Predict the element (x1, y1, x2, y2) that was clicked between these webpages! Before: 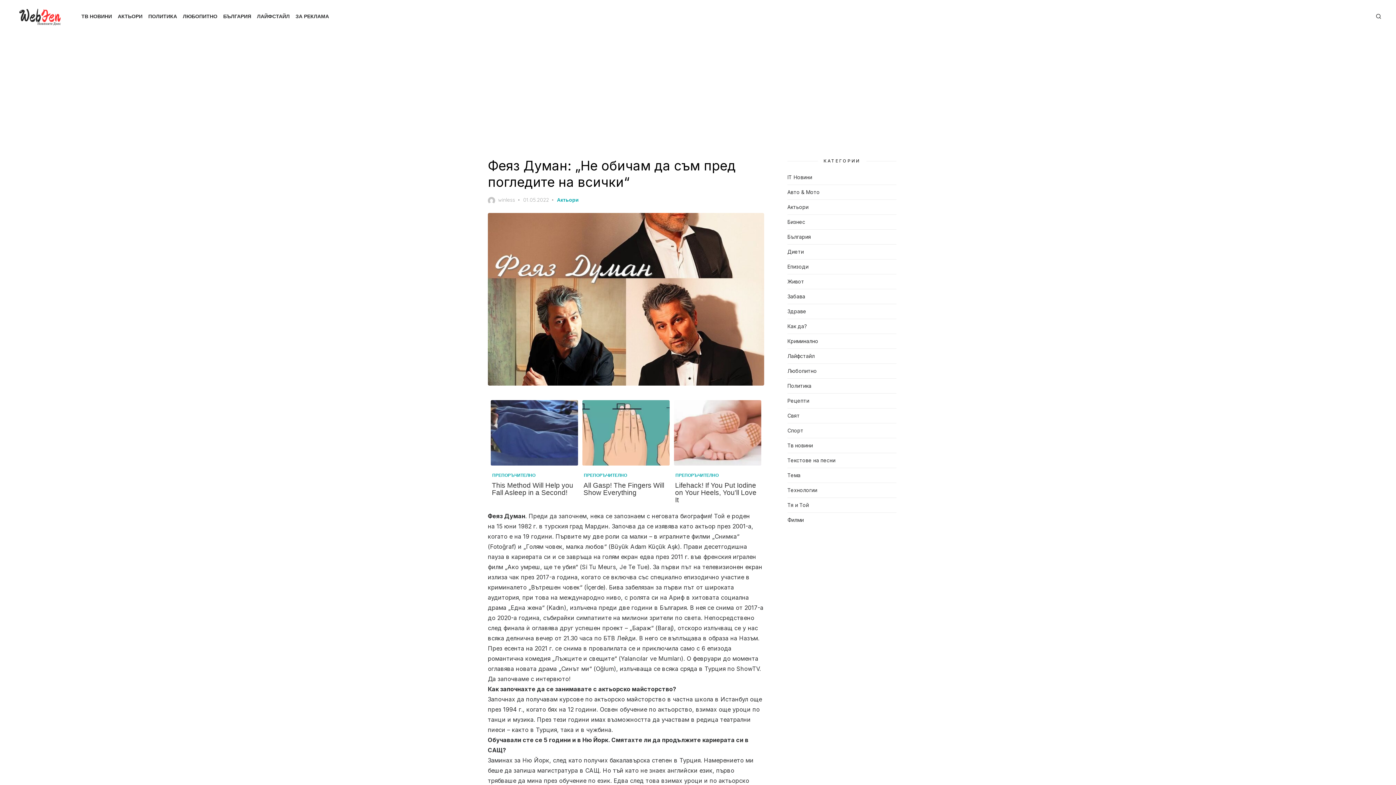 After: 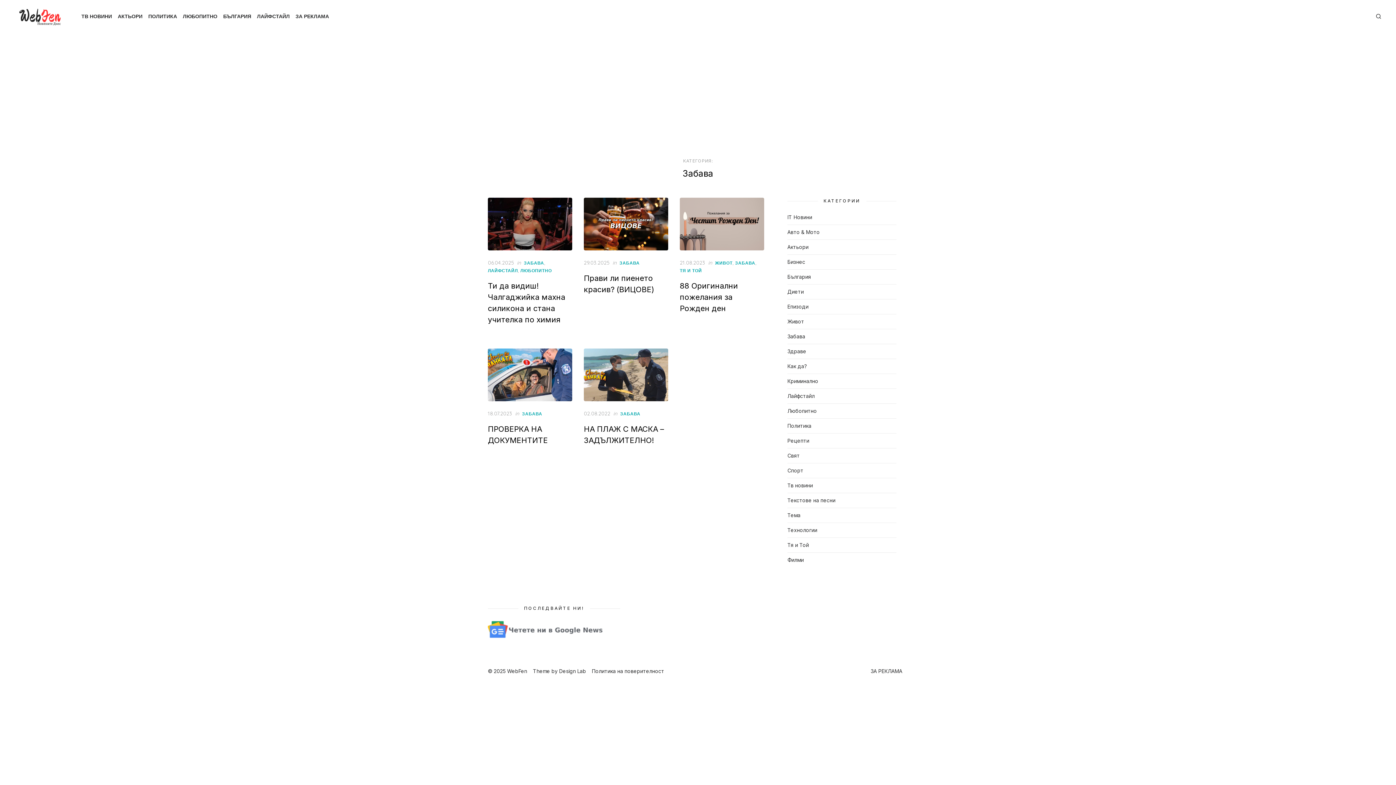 Action: label: Забава bbox: (787, 292, 805, 301)